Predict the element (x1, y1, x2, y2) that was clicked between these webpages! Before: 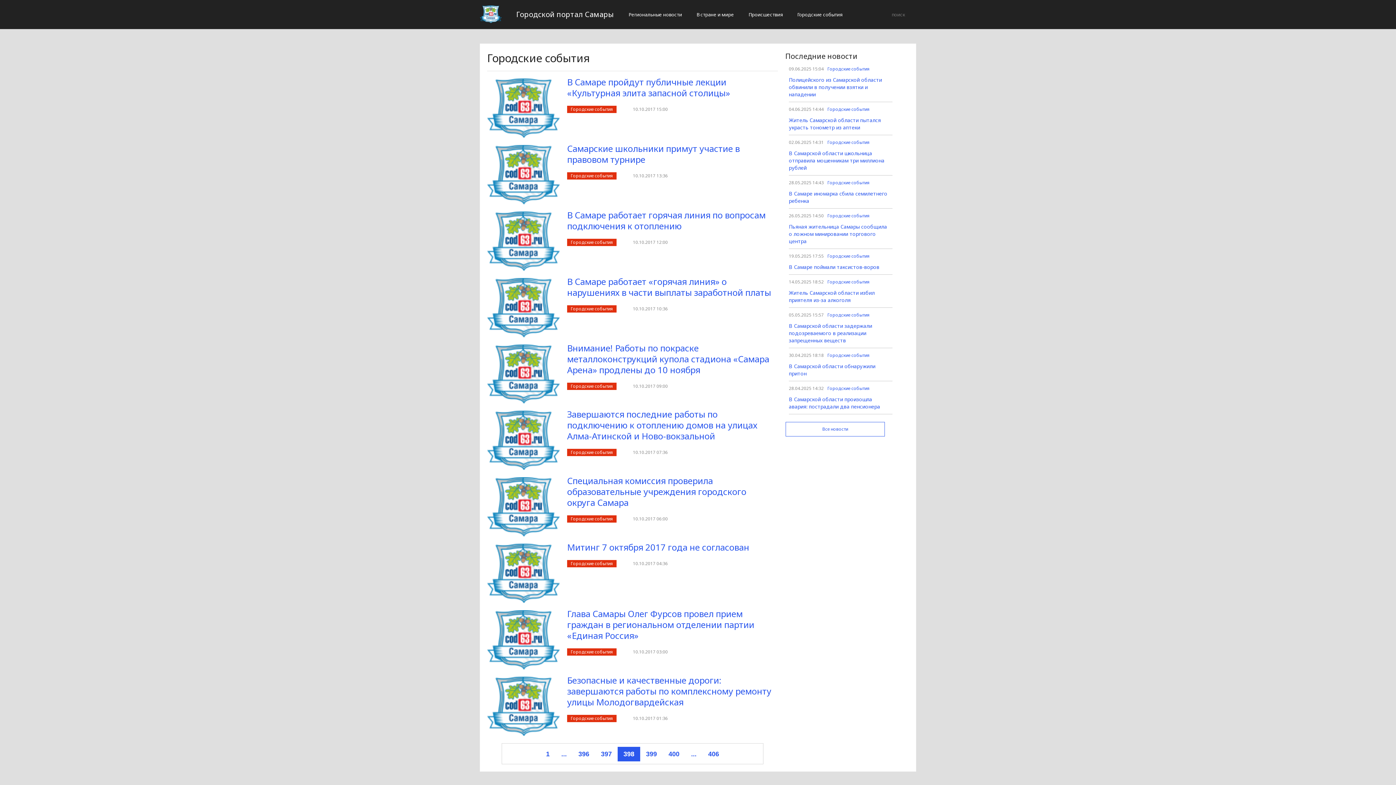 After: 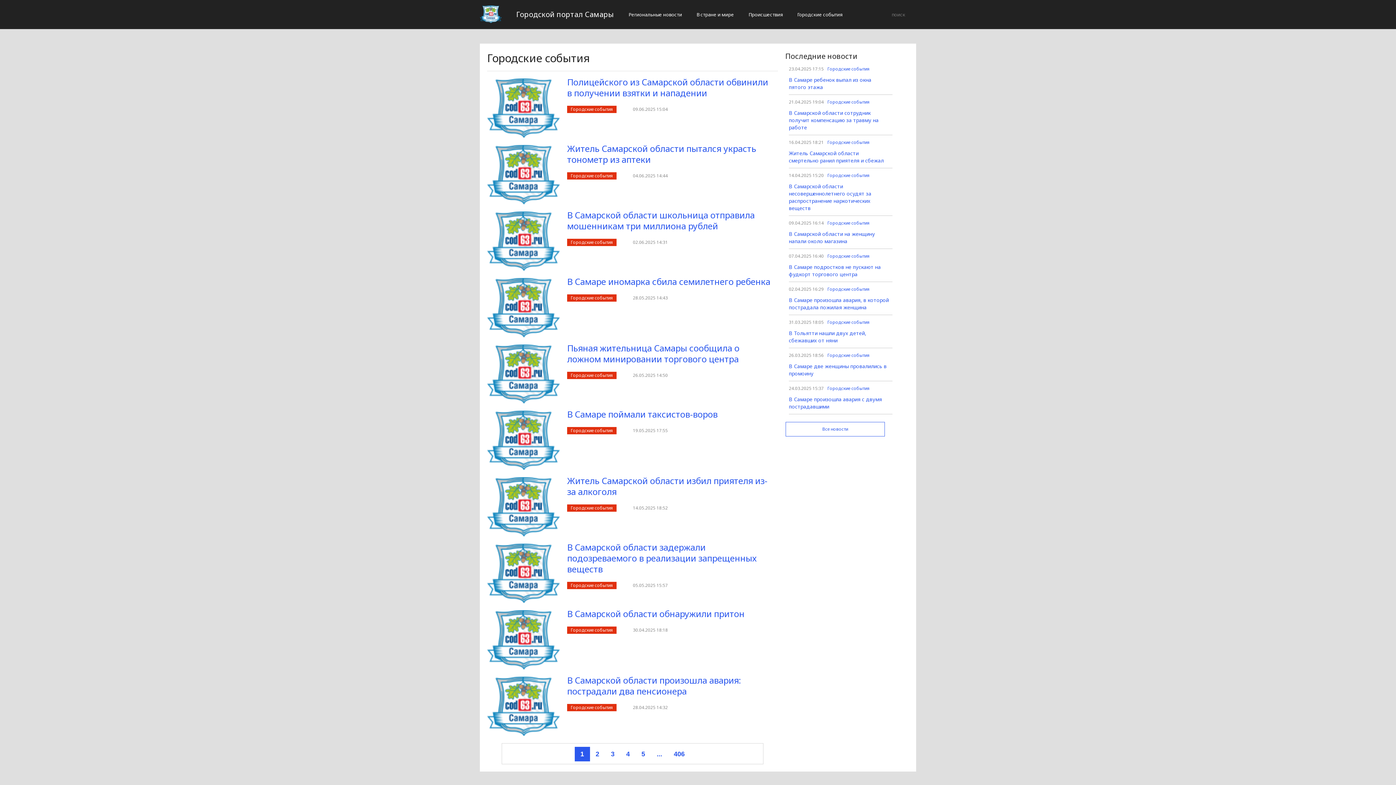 Action: bbox: (567, 560, 616, 567) label: Городские события